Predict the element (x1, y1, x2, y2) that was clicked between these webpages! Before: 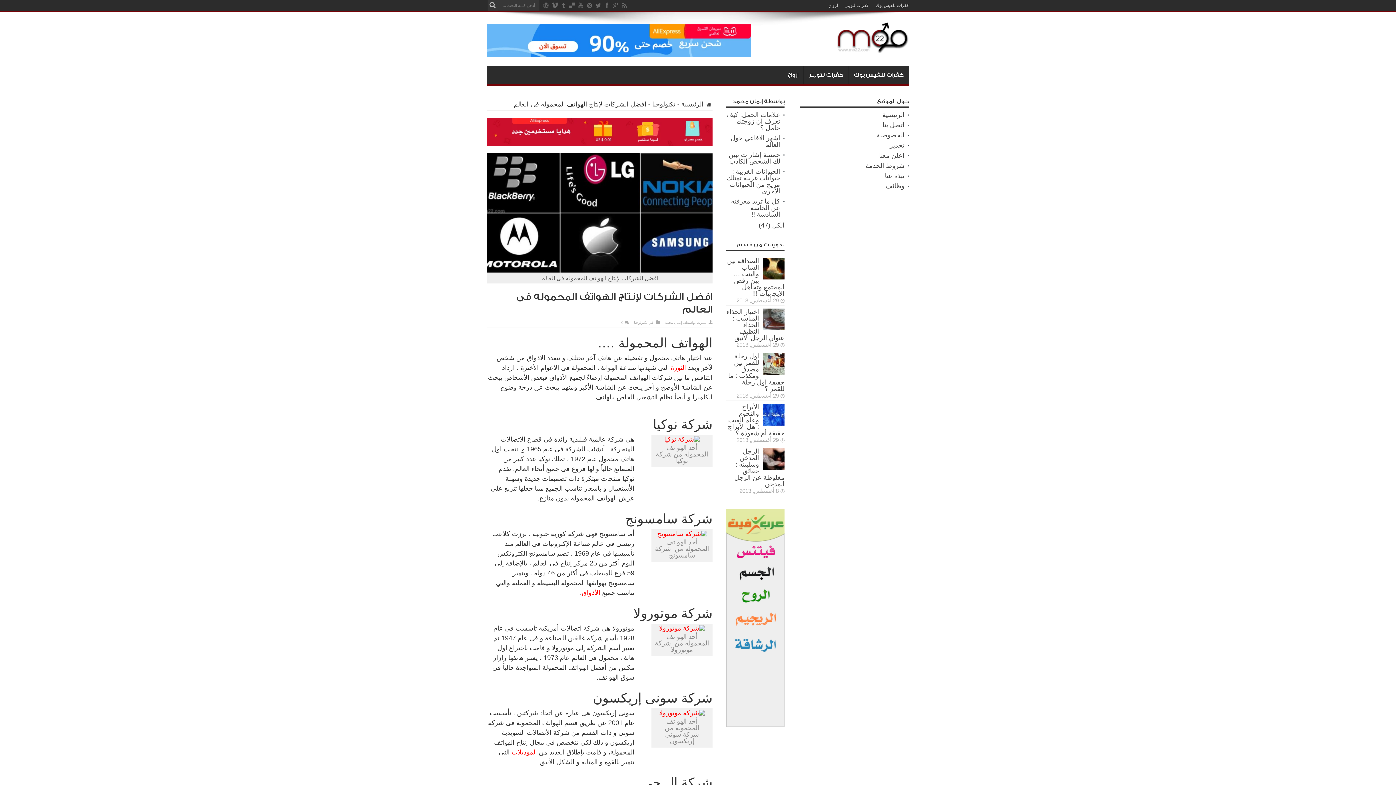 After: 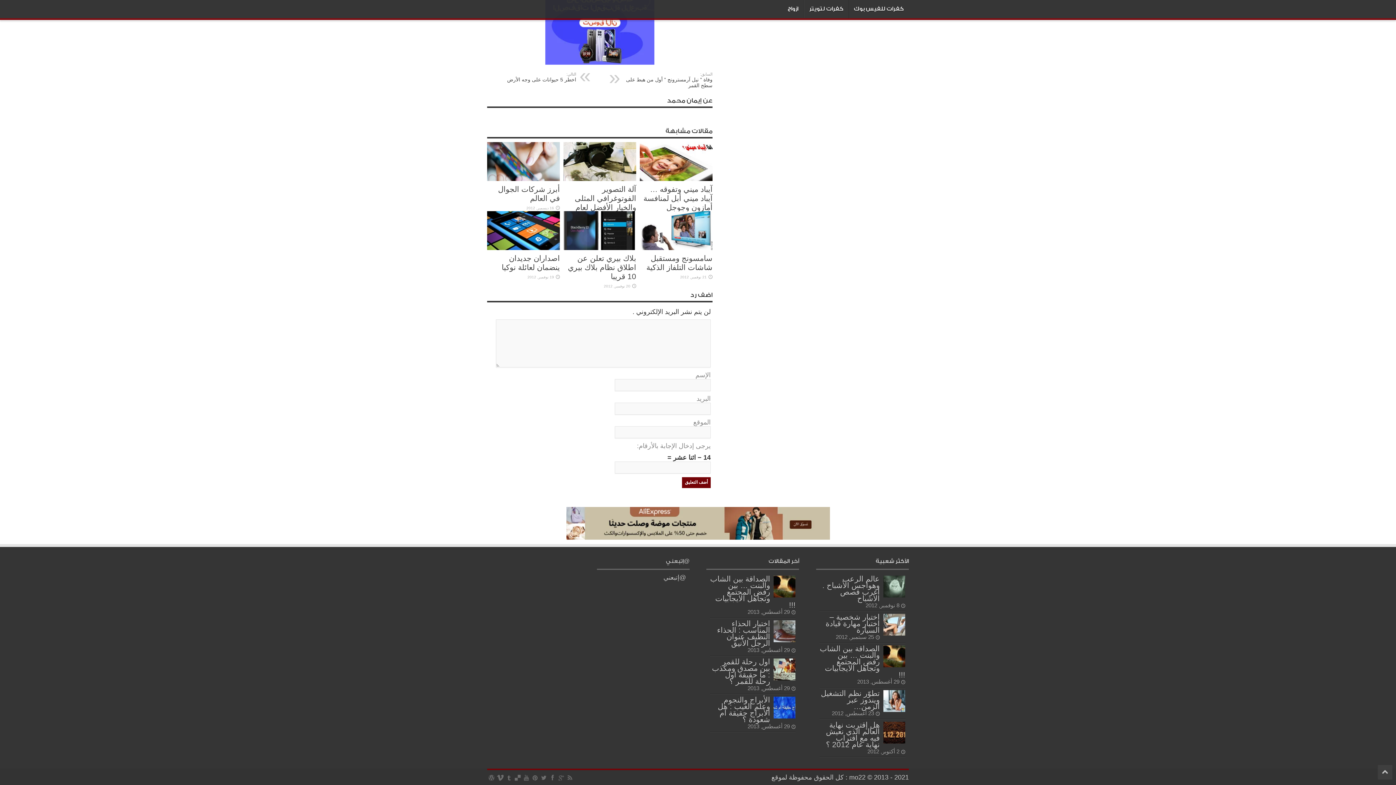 Action: label: 0 bbox: (621, 320, 623, 324)